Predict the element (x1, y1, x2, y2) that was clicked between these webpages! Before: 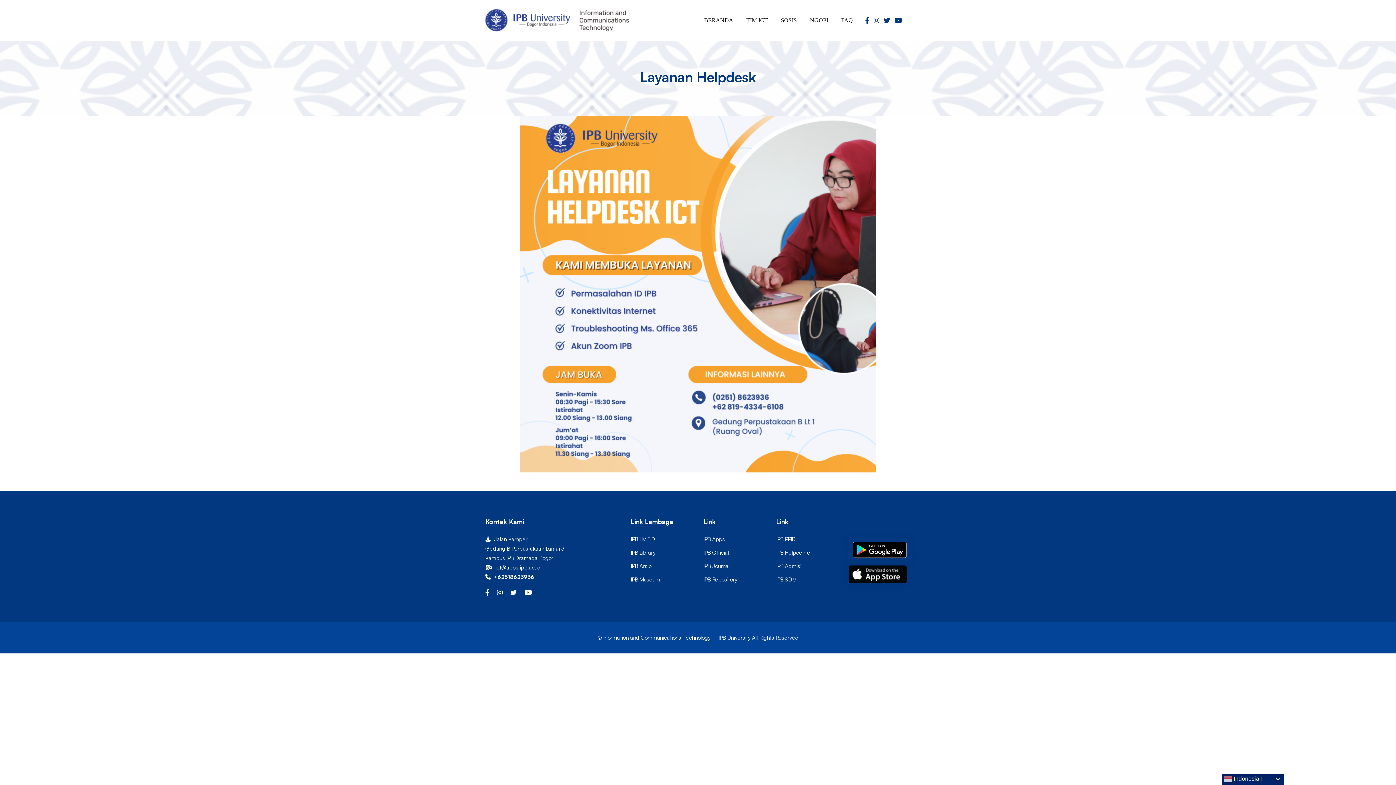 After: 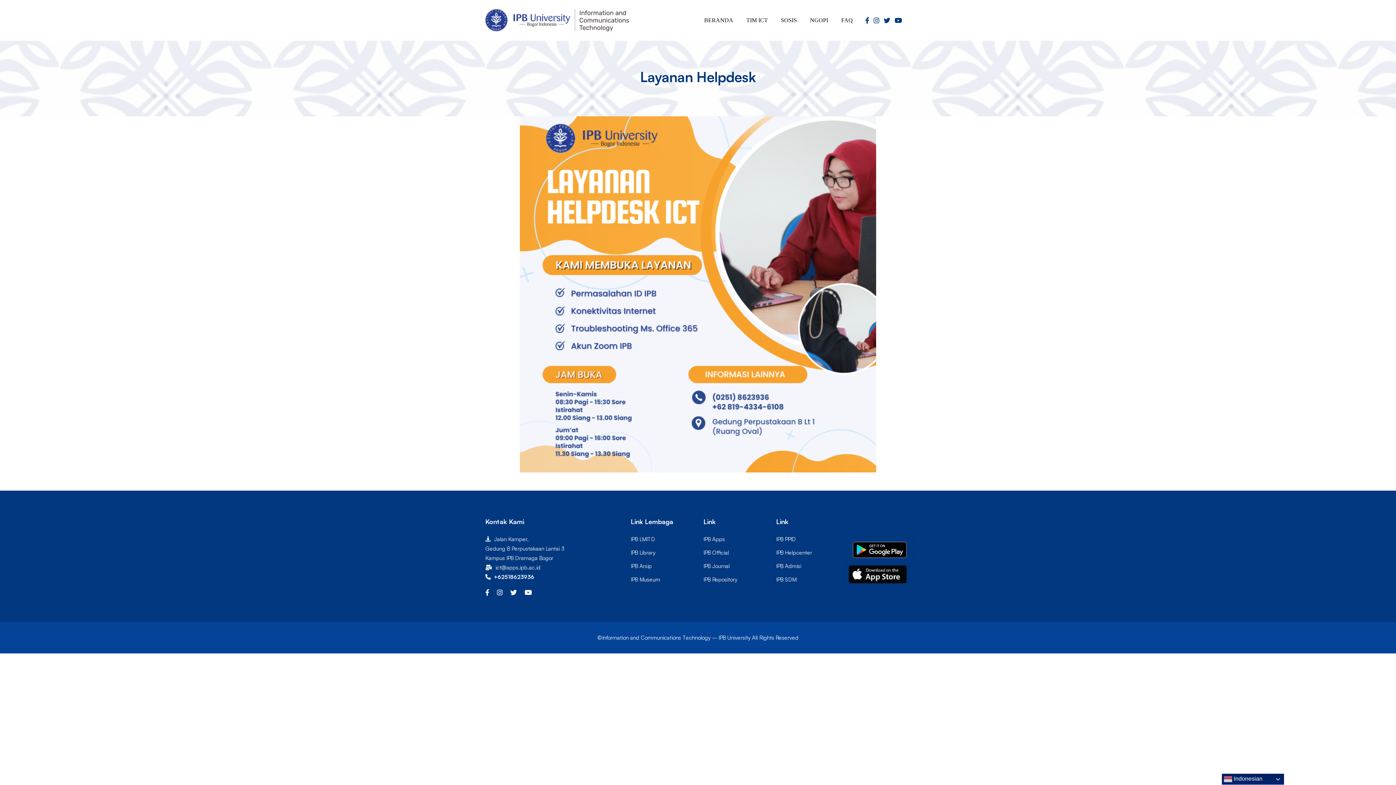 Action: label: IPB Apps bbox: (703, 534, 725, 544)